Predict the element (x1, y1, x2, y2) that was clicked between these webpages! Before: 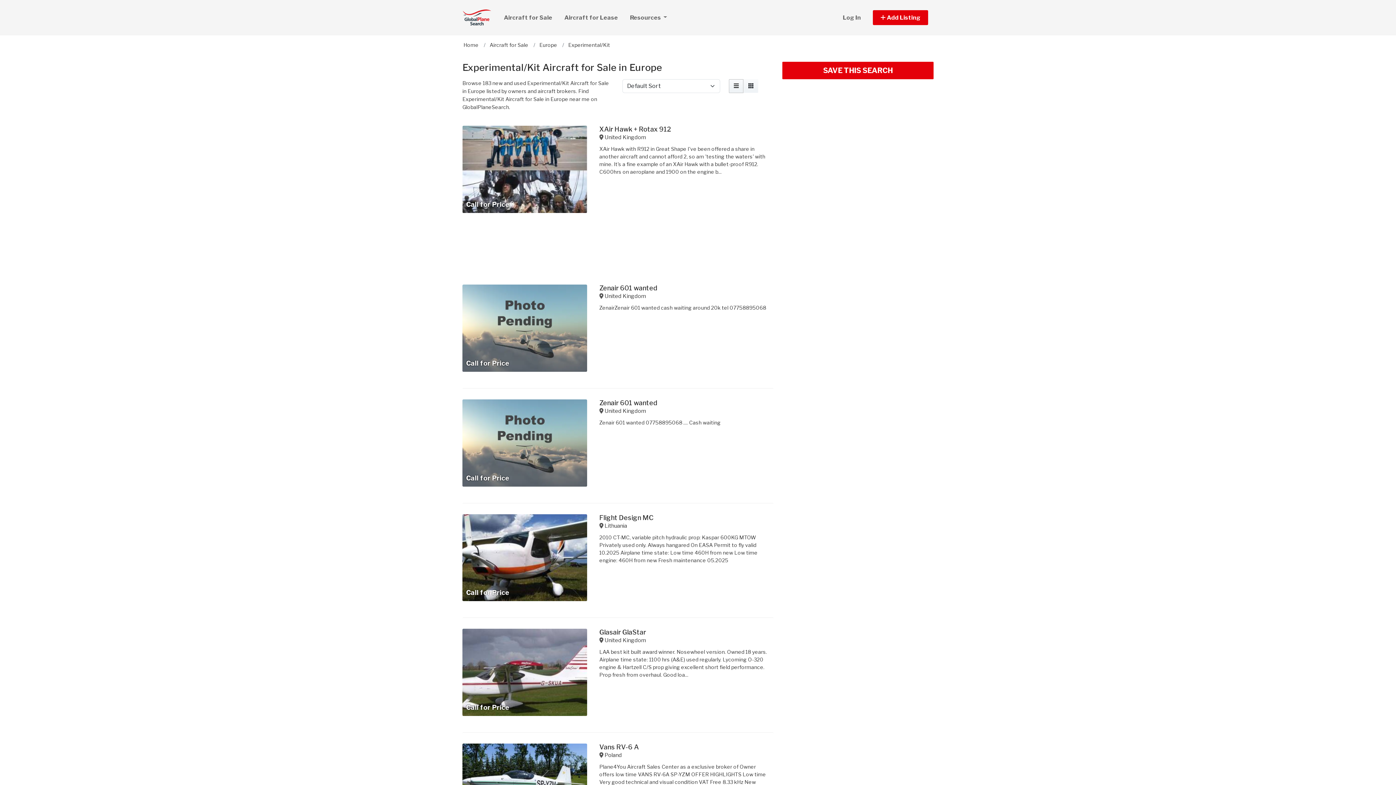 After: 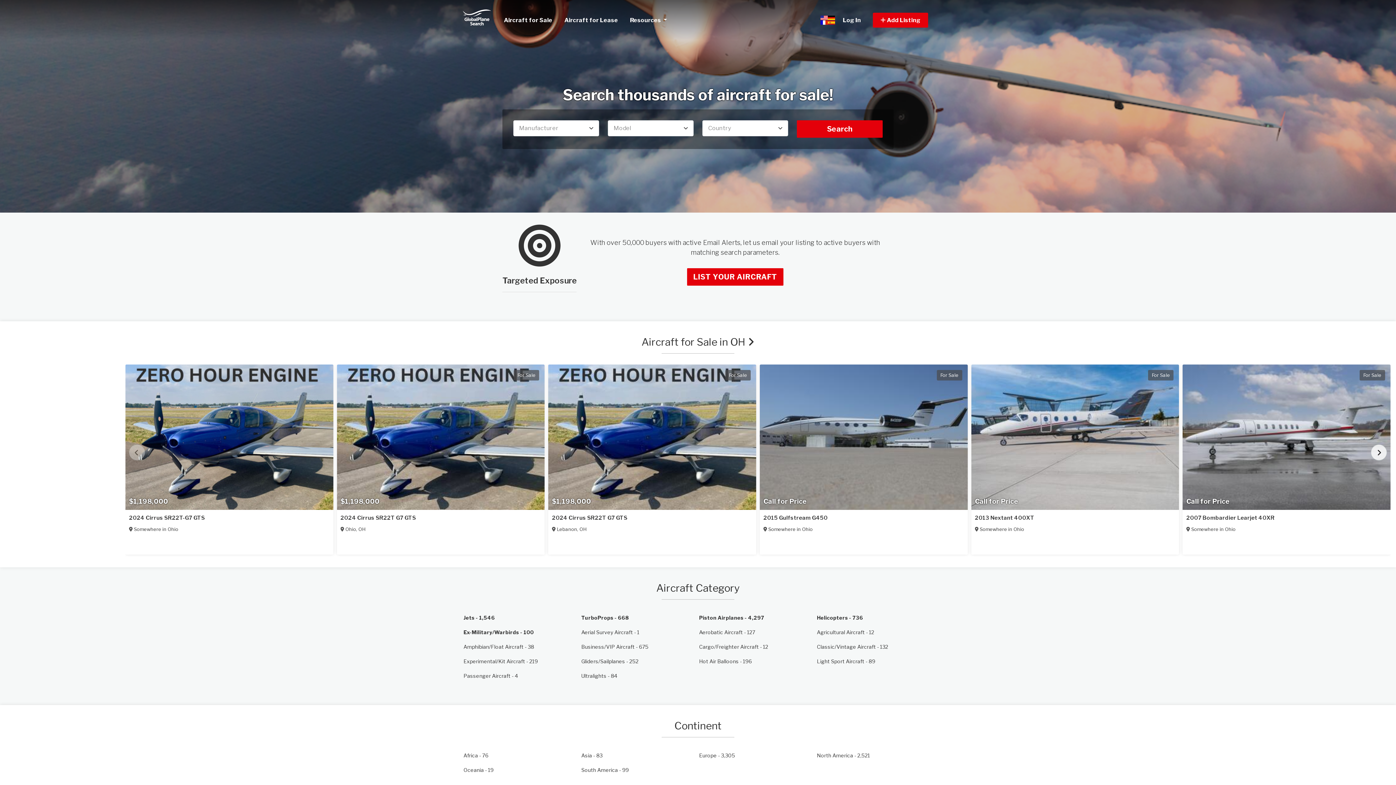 Action: label: Home bbox: (463, 41, 478, 48)